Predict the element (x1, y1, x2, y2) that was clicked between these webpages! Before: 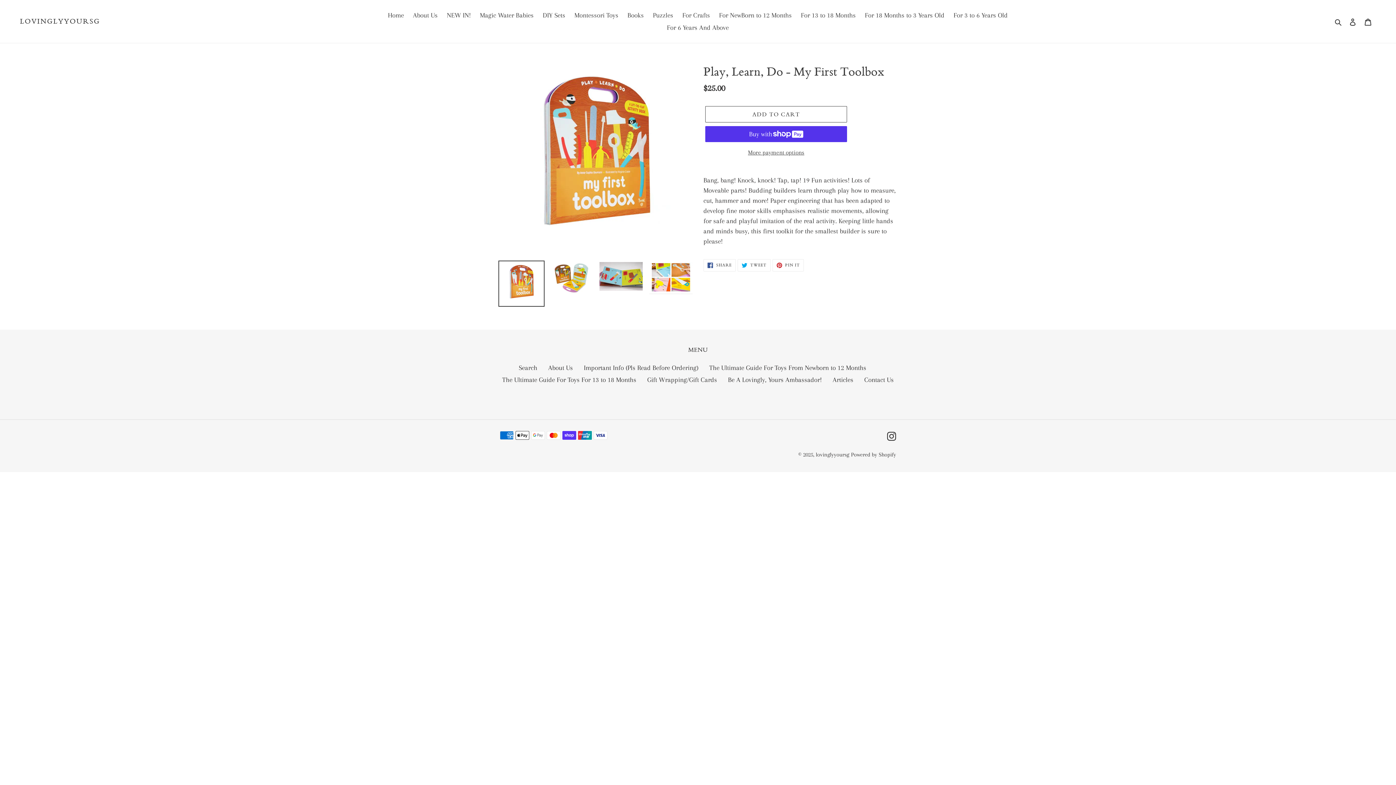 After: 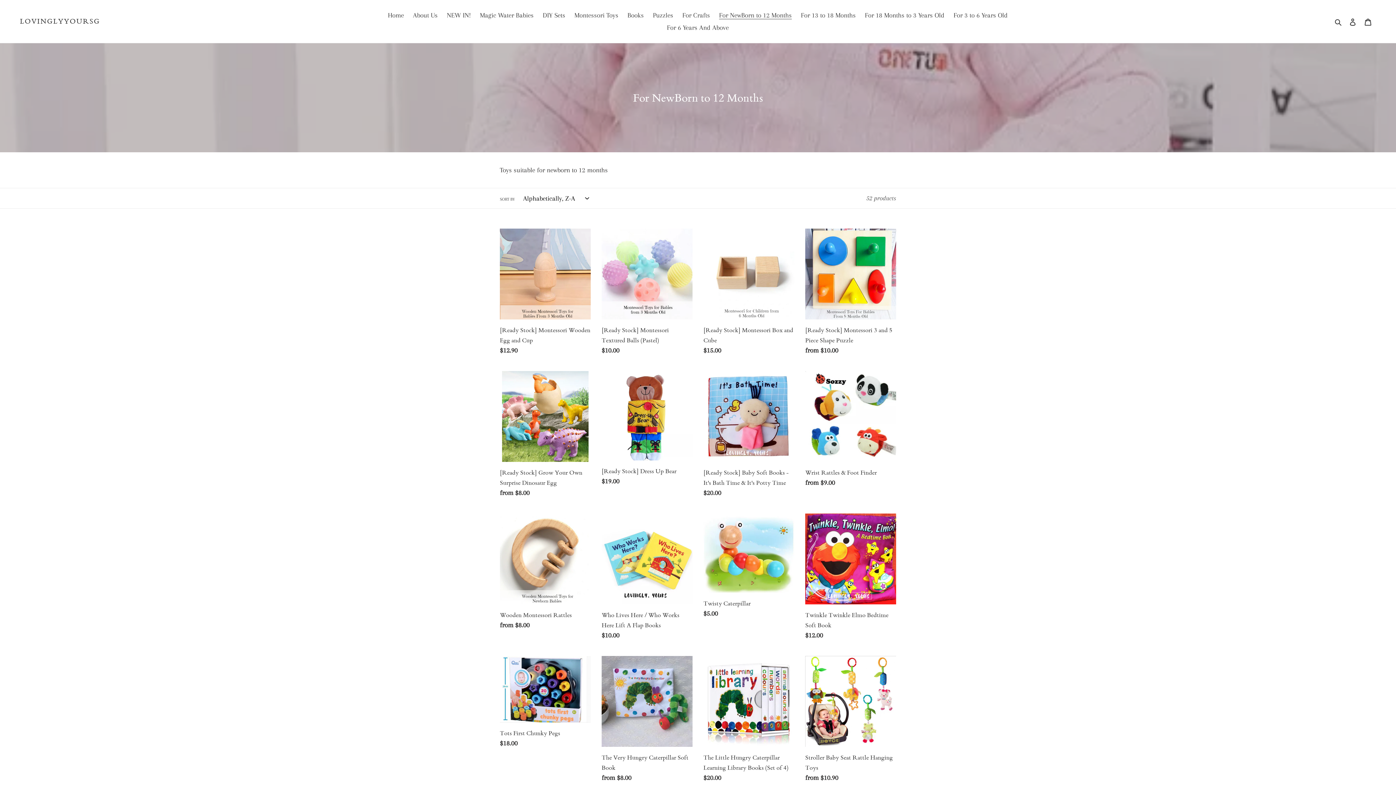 Action: label: For NewBorn to 12 Months bbox: (715, 9, 795, 21)